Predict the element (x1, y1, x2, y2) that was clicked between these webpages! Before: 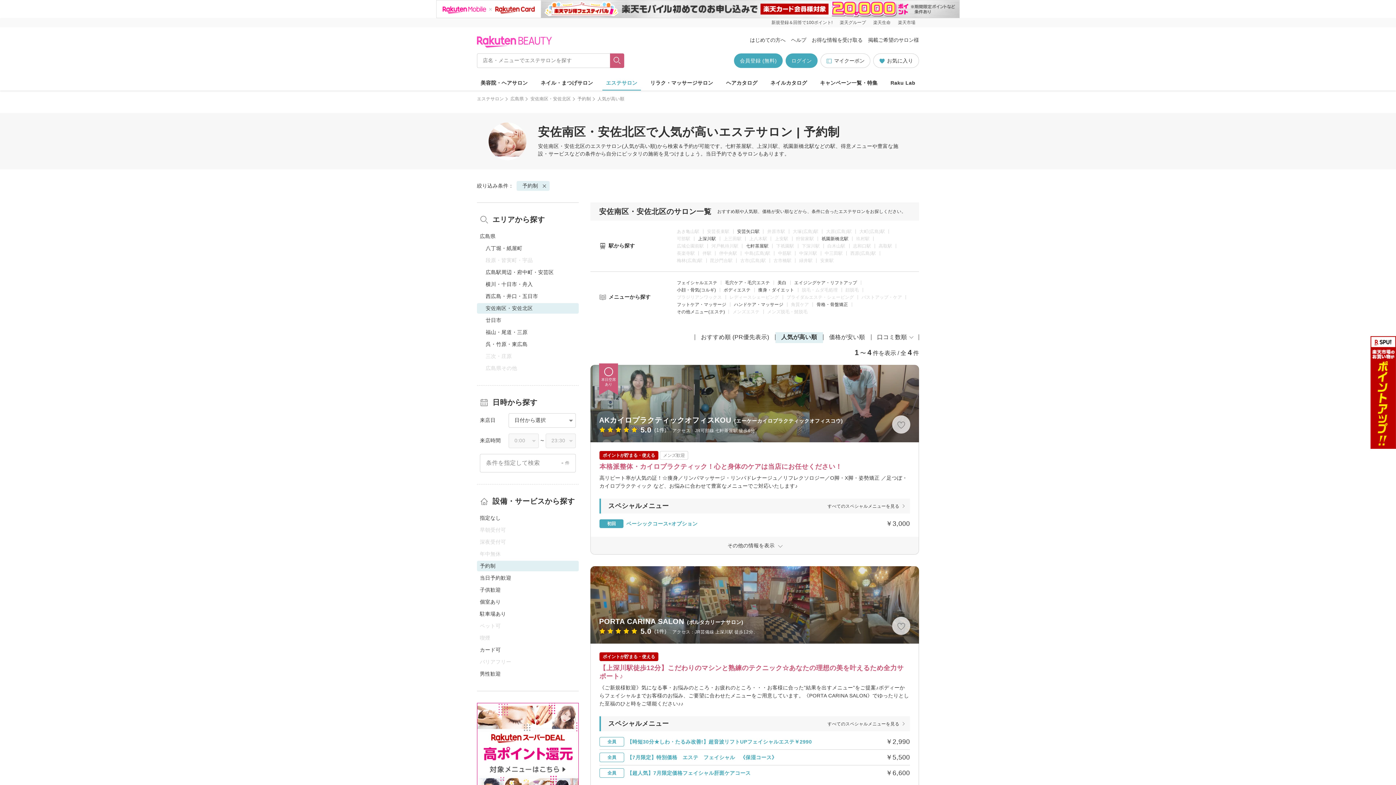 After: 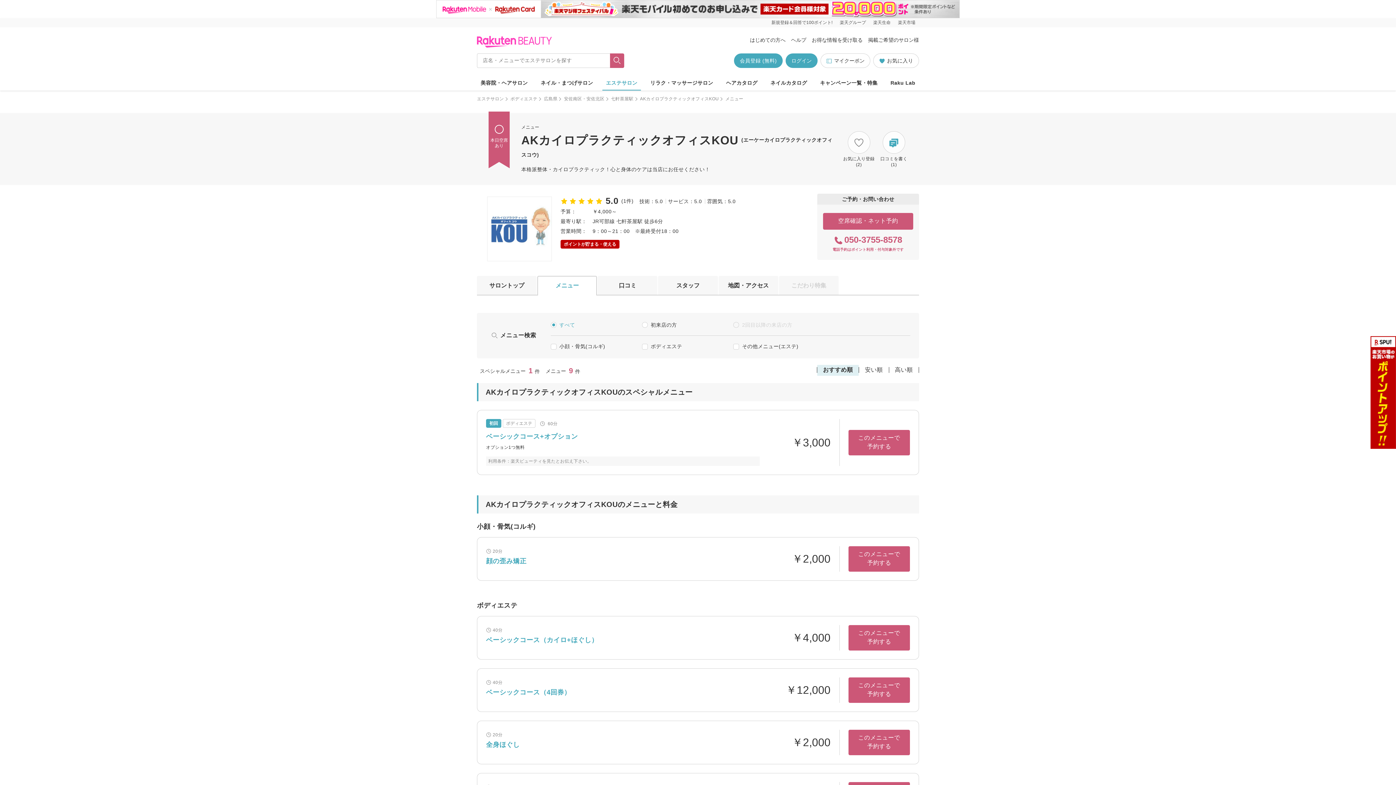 Action: label: すべてのスペシャルメニューを見る bbox: (827, 504, 904, 508)